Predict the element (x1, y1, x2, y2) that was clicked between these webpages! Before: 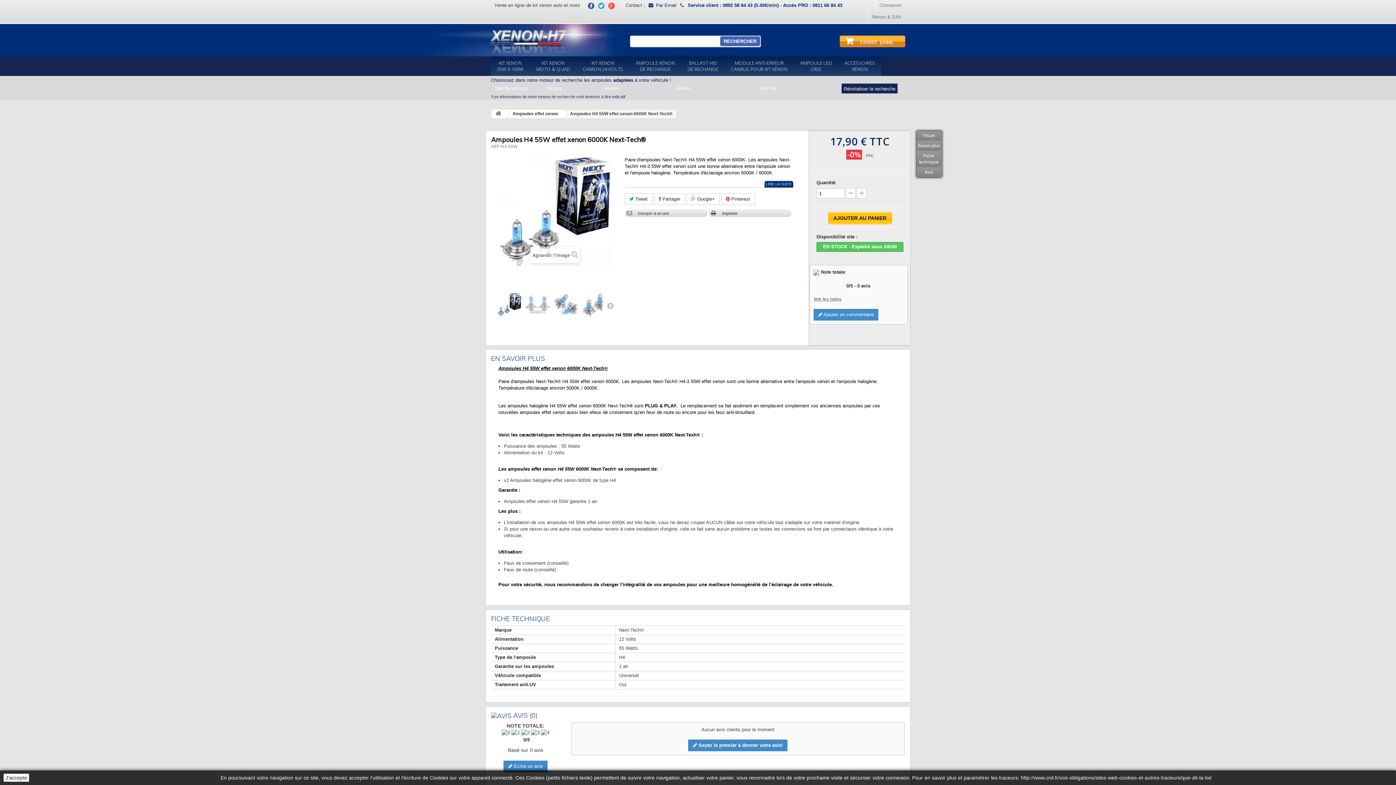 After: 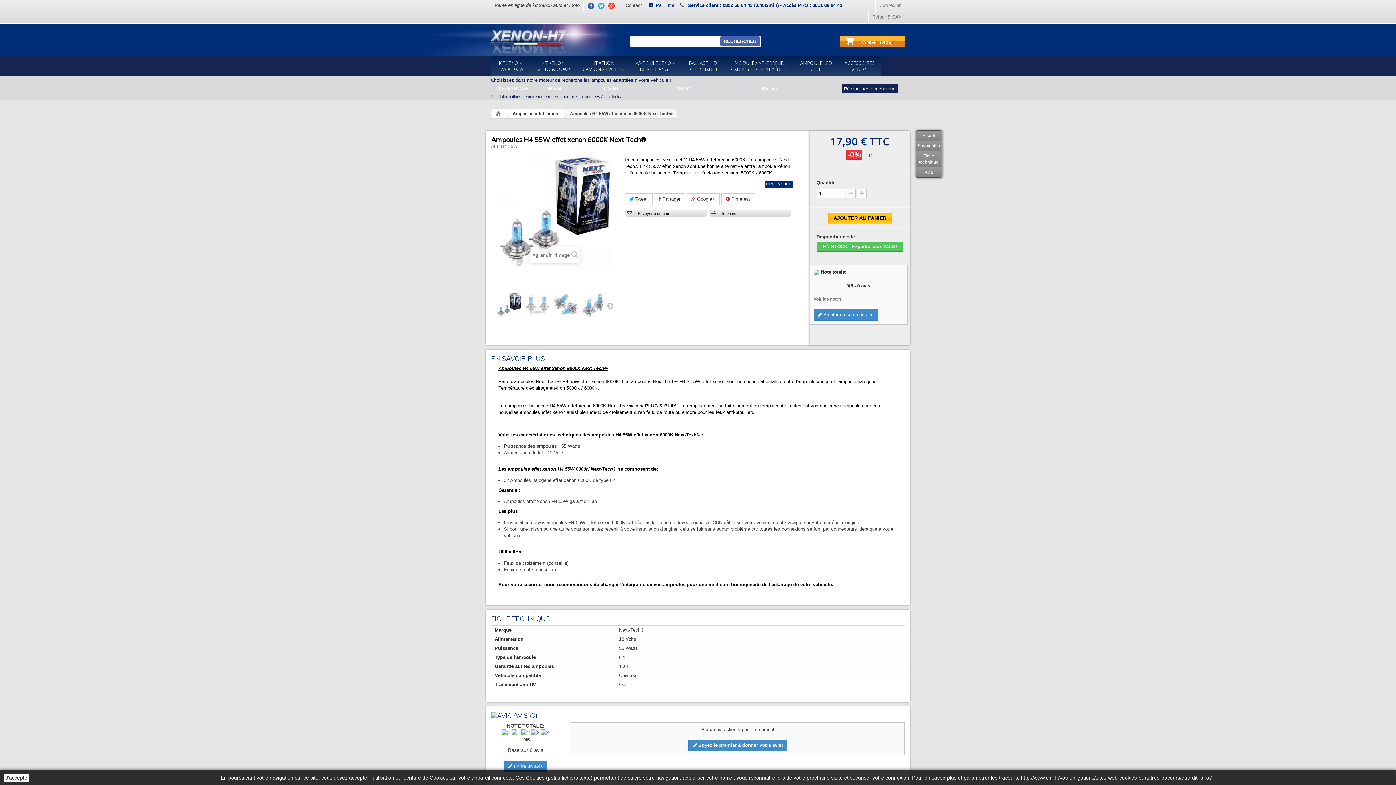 Action: bbox: (599, 2, 603, 9)